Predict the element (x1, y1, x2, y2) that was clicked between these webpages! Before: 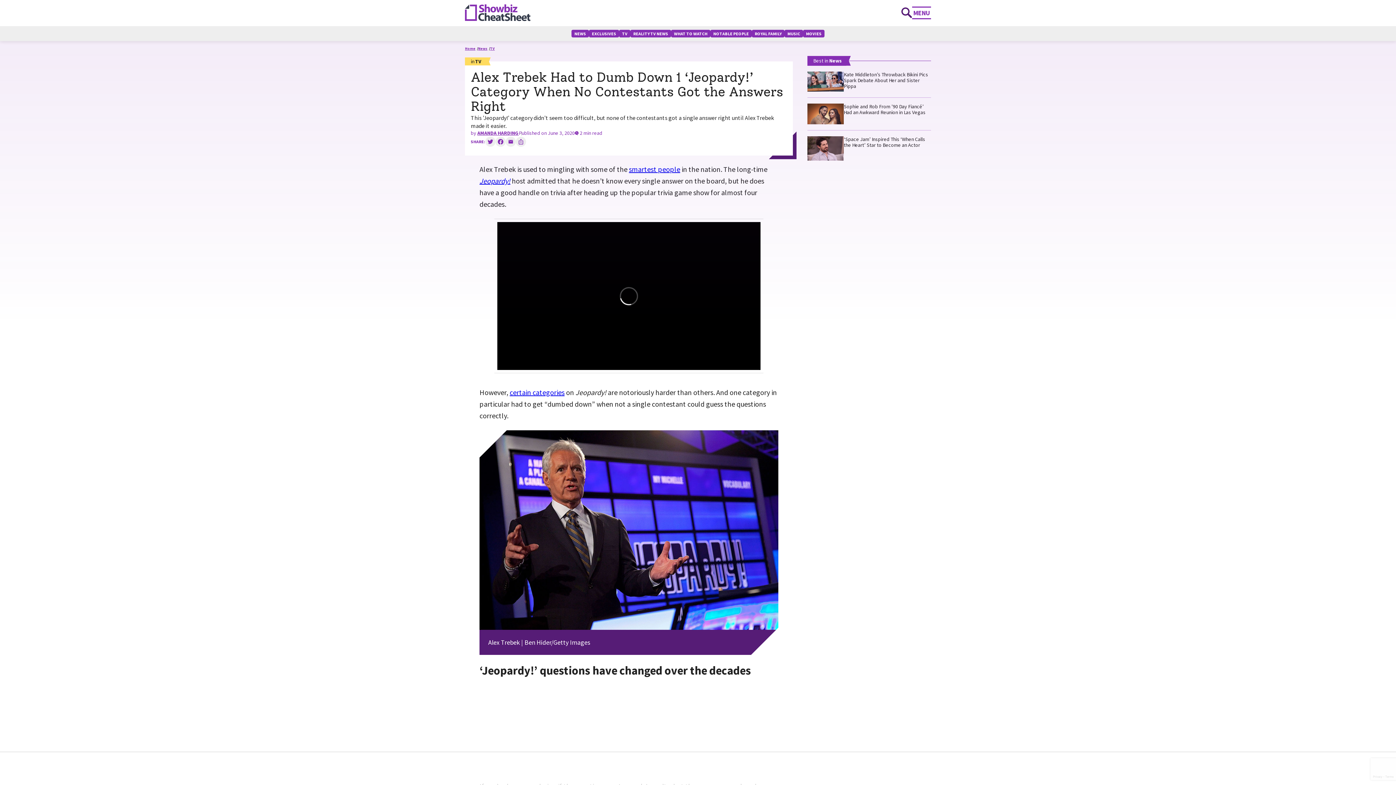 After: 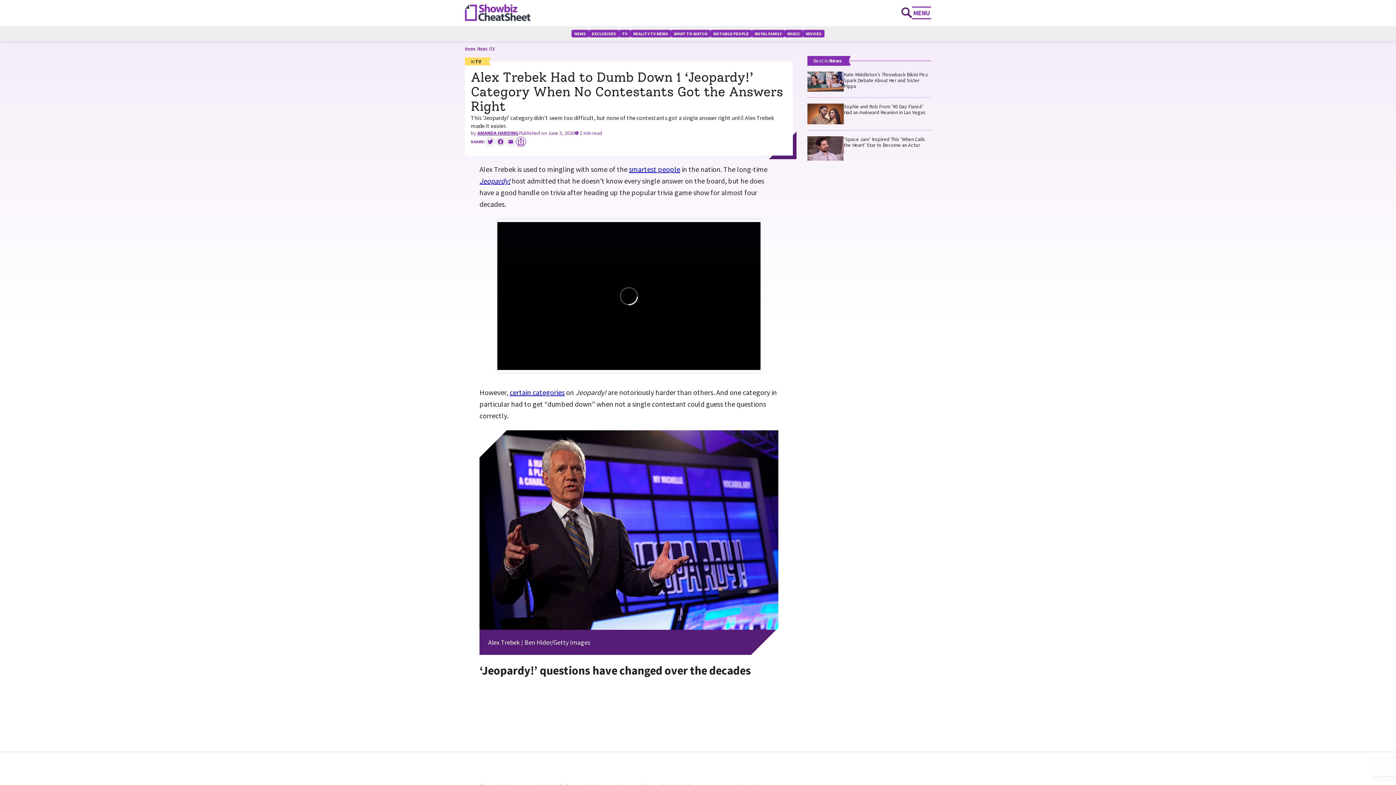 Action: bbox: (516, 136, 526, 146) label: Copy link